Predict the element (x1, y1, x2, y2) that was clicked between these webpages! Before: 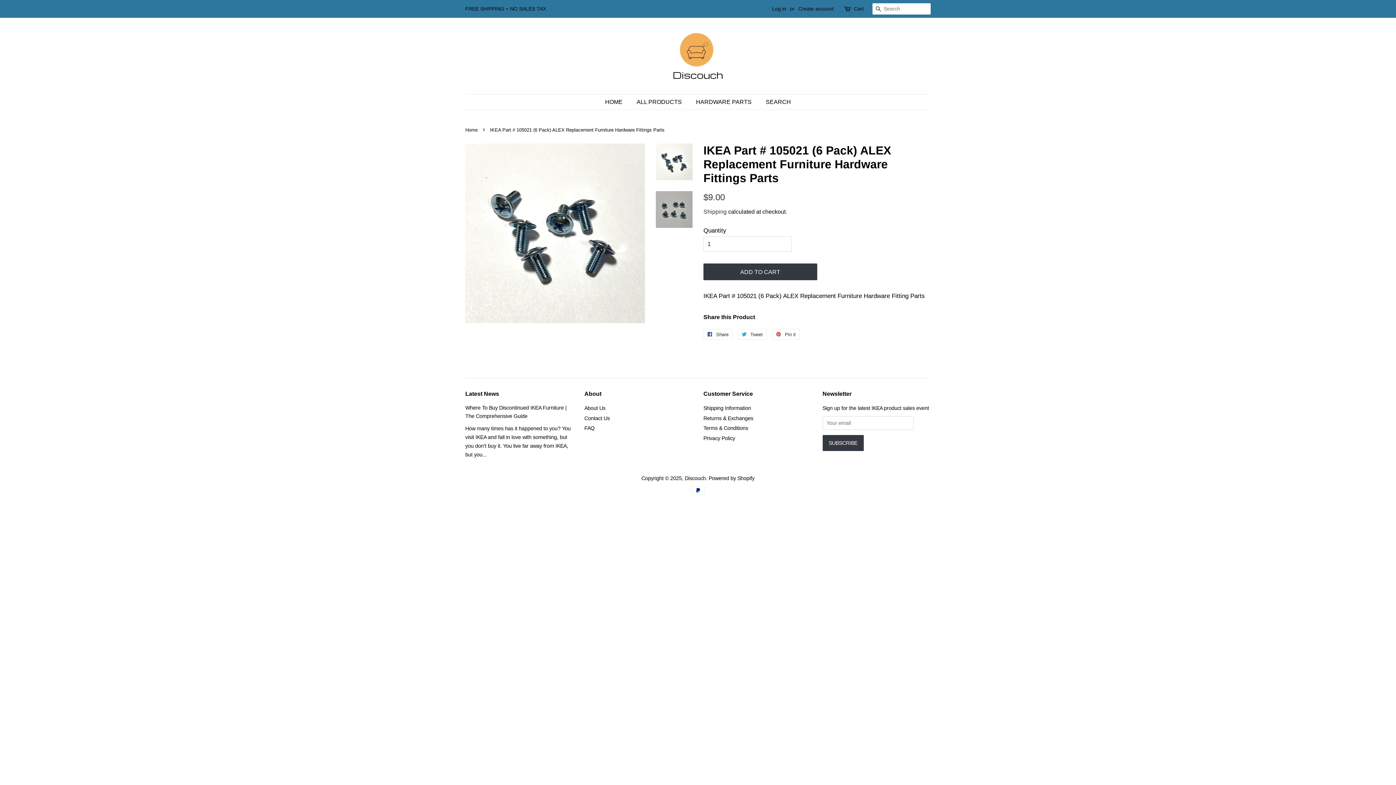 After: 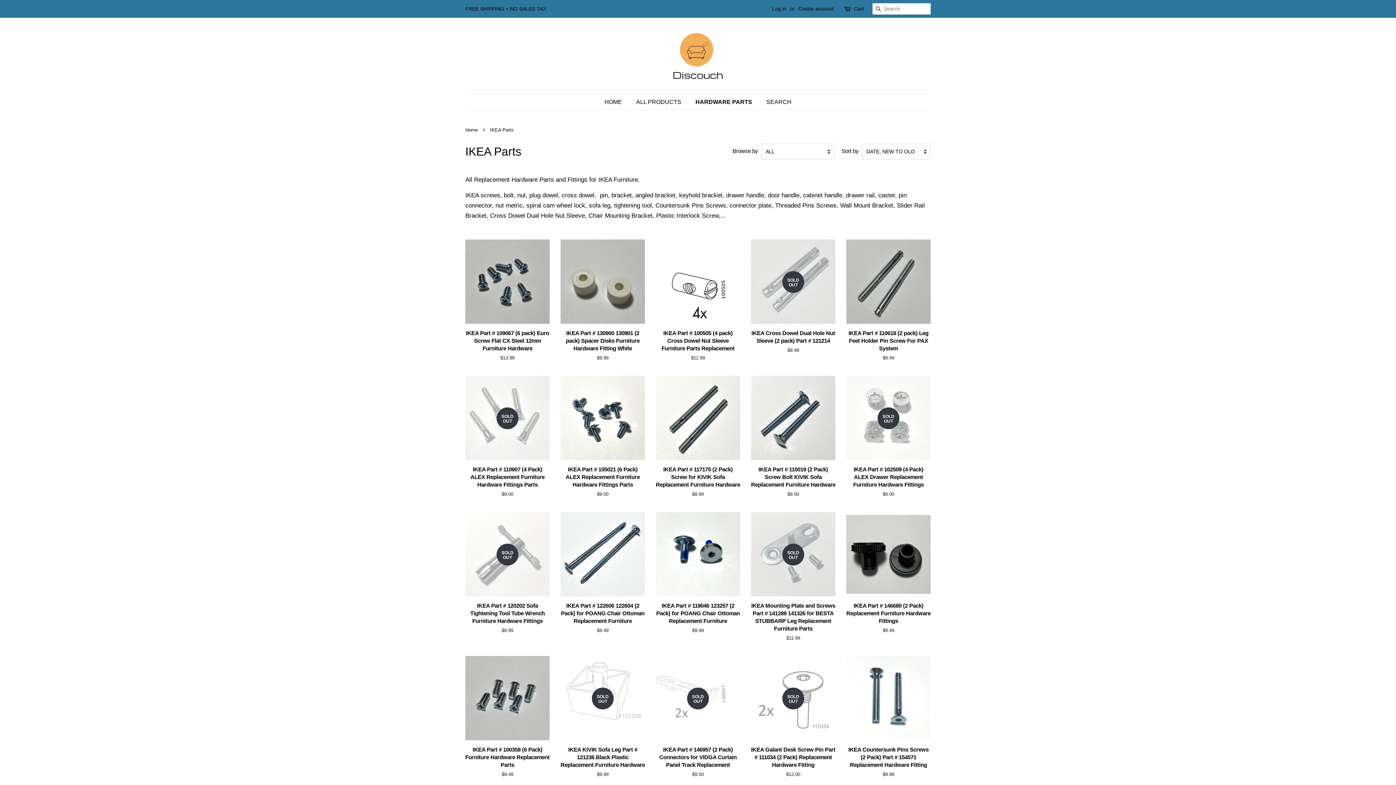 Action: label: HARDWARE PARTS bbox: (690, 94, 759, 109)